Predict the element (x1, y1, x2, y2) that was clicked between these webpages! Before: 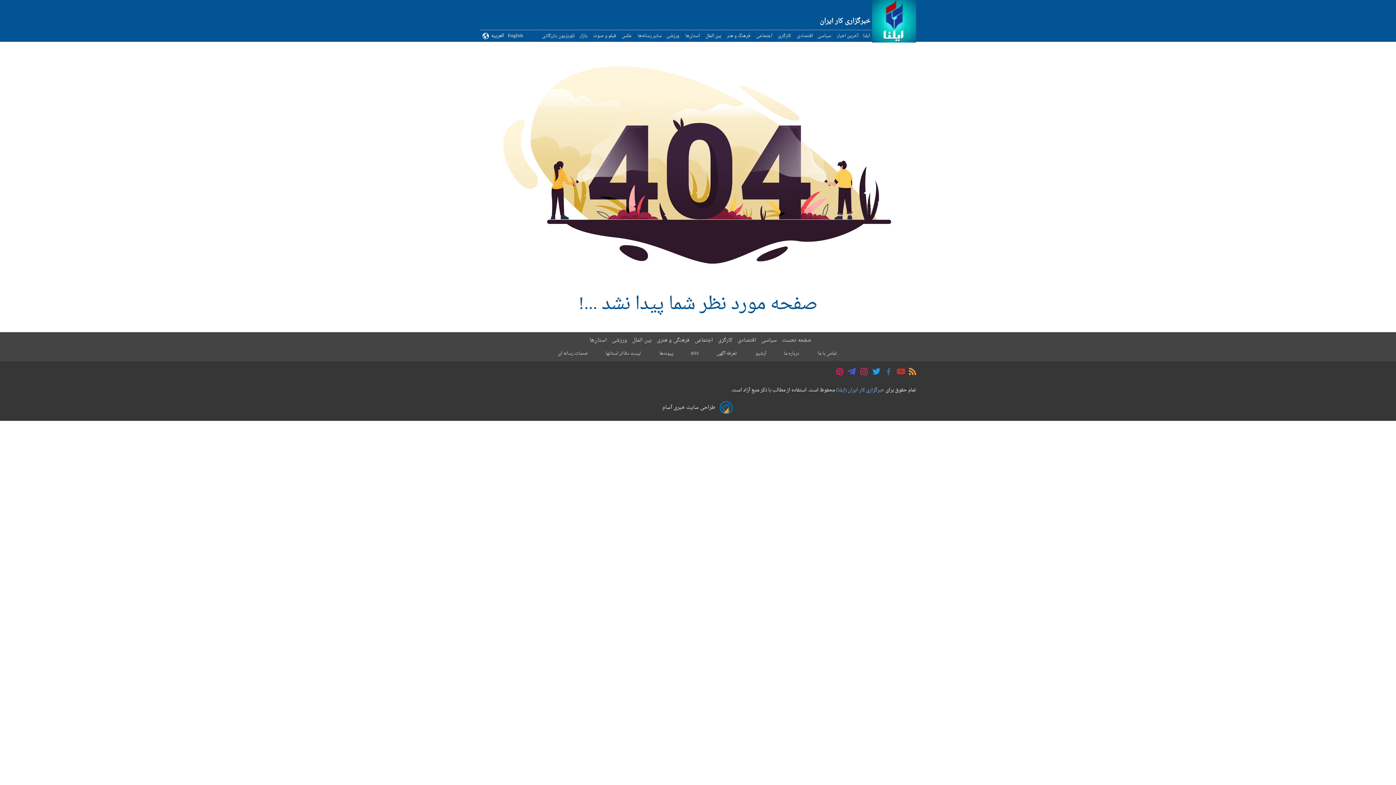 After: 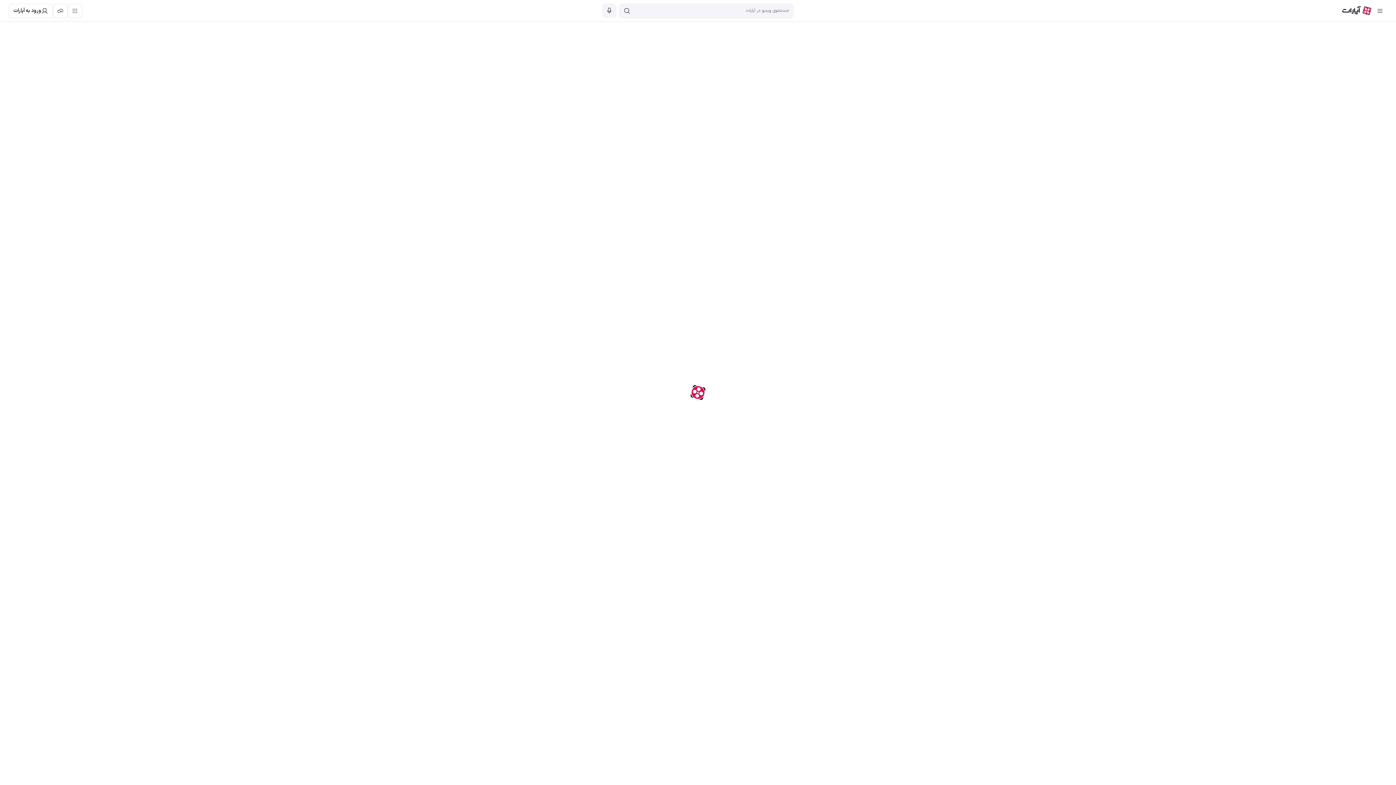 Action: bbox: (832, 367, 844, 379)